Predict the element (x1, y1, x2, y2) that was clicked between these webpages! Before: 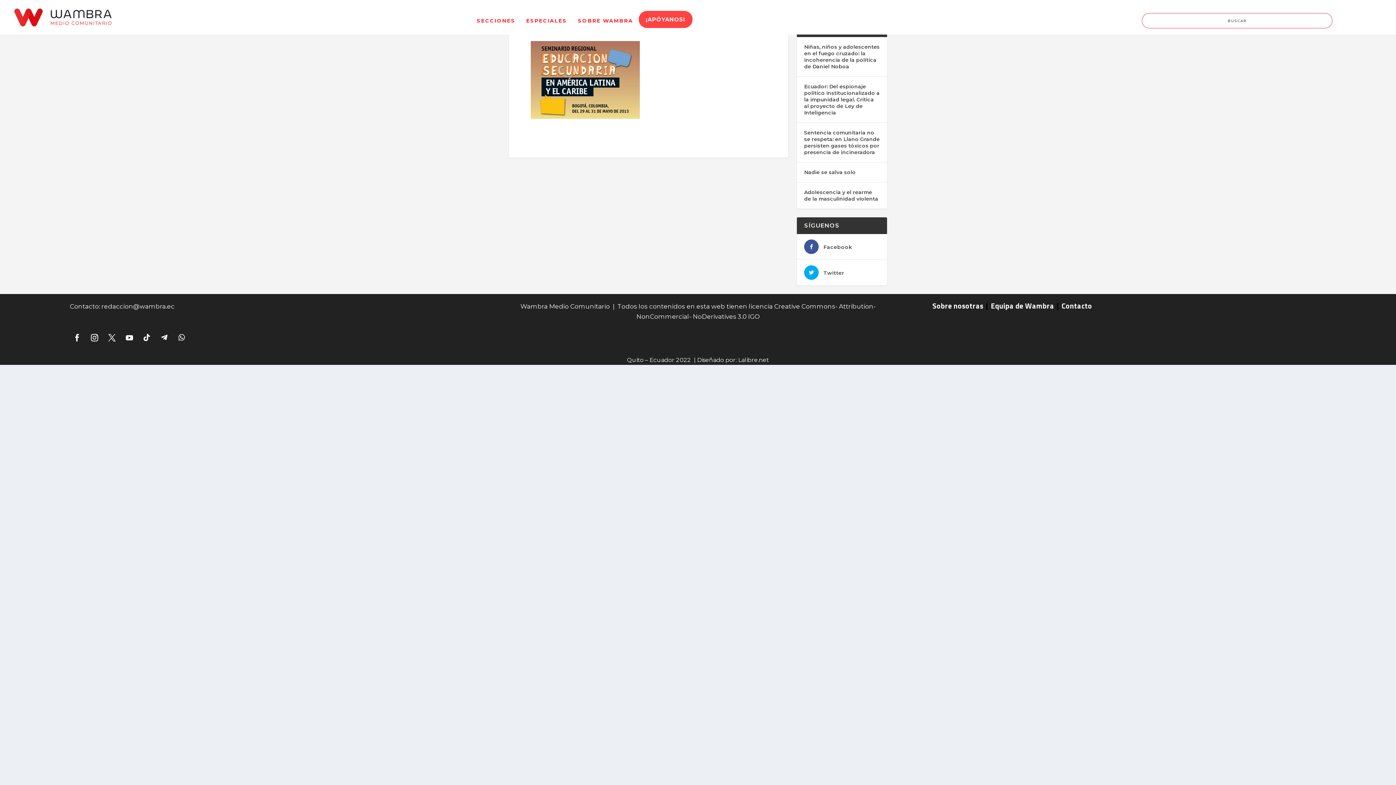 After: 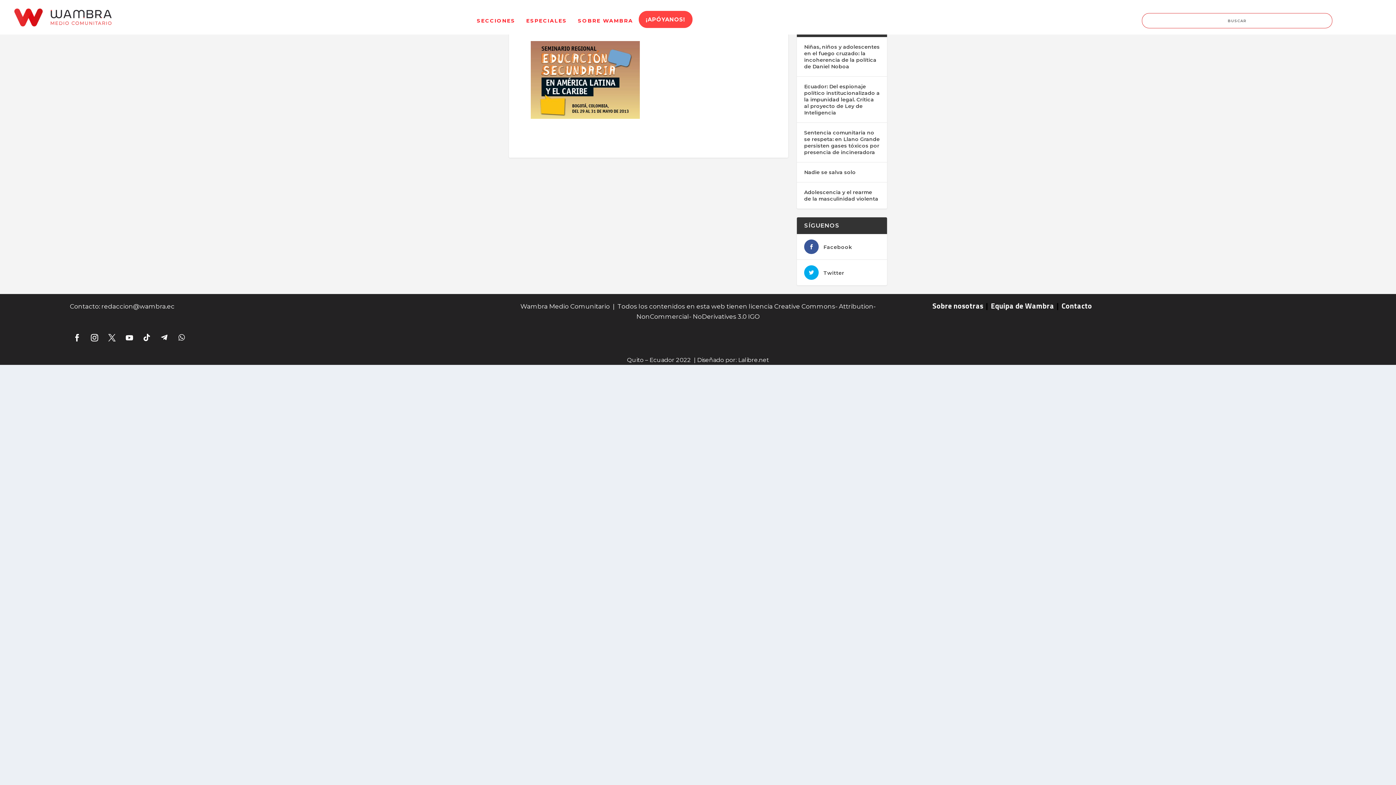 Action: bbox: (174, 330, 189, 345)